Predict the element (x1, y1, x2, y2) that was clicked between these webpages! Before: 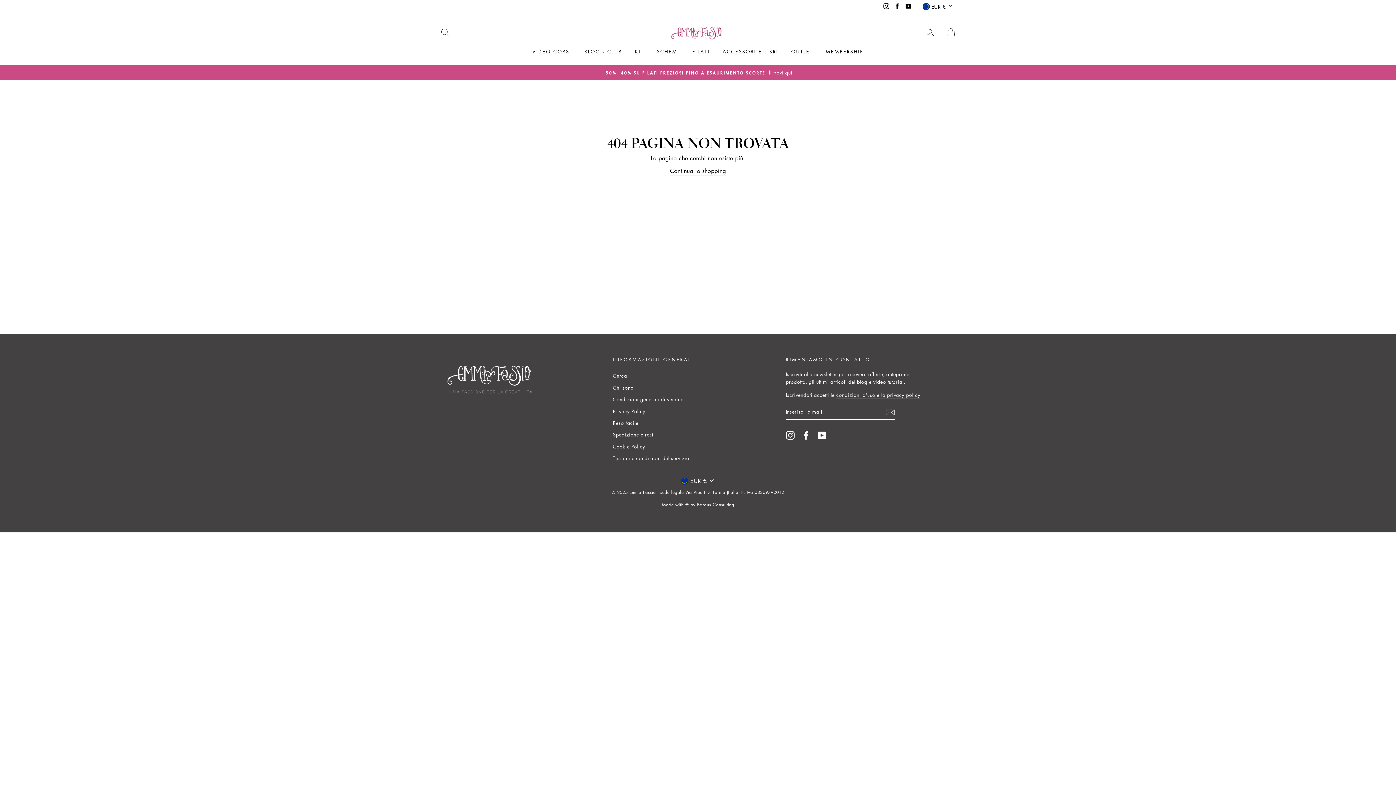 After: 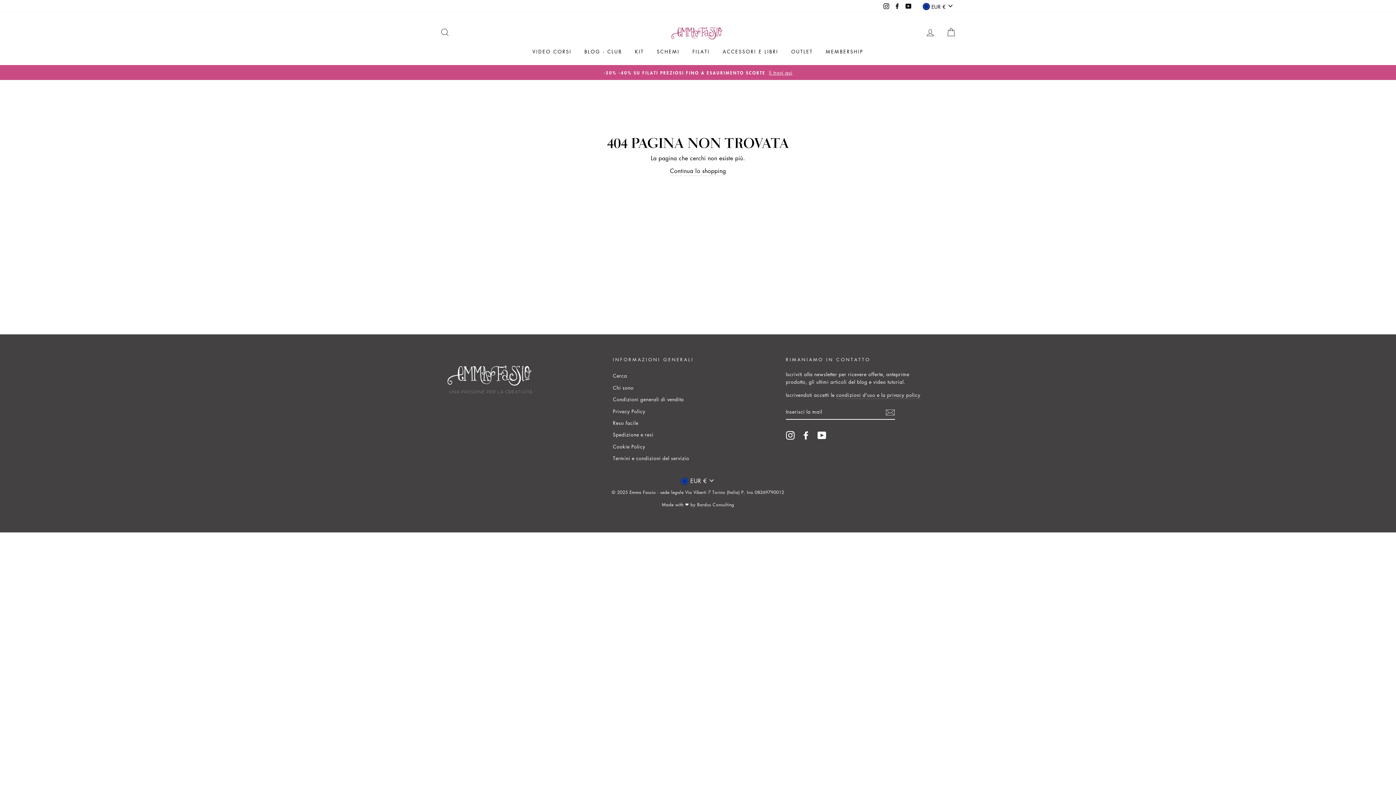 Action: label: Facebook bbox: (801, 431, 810, 440)